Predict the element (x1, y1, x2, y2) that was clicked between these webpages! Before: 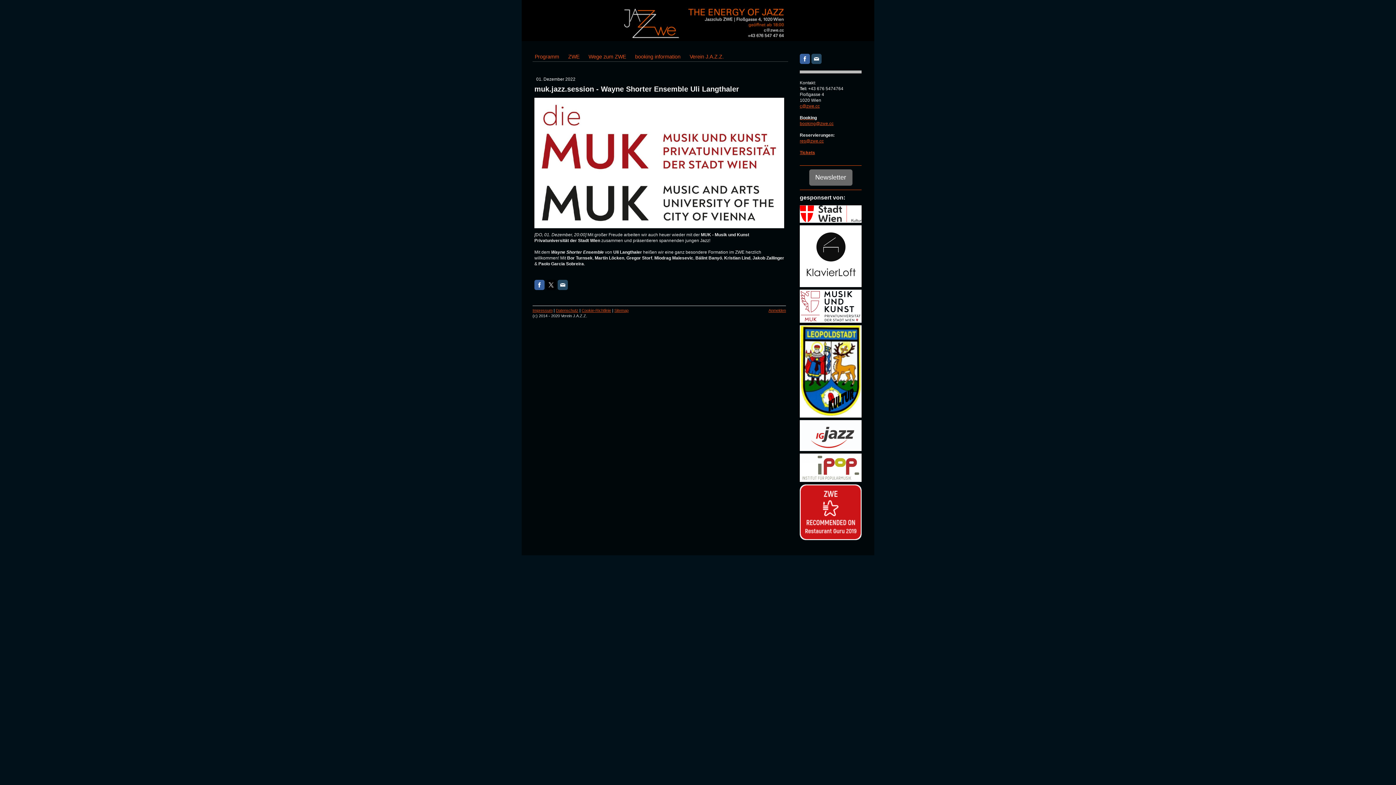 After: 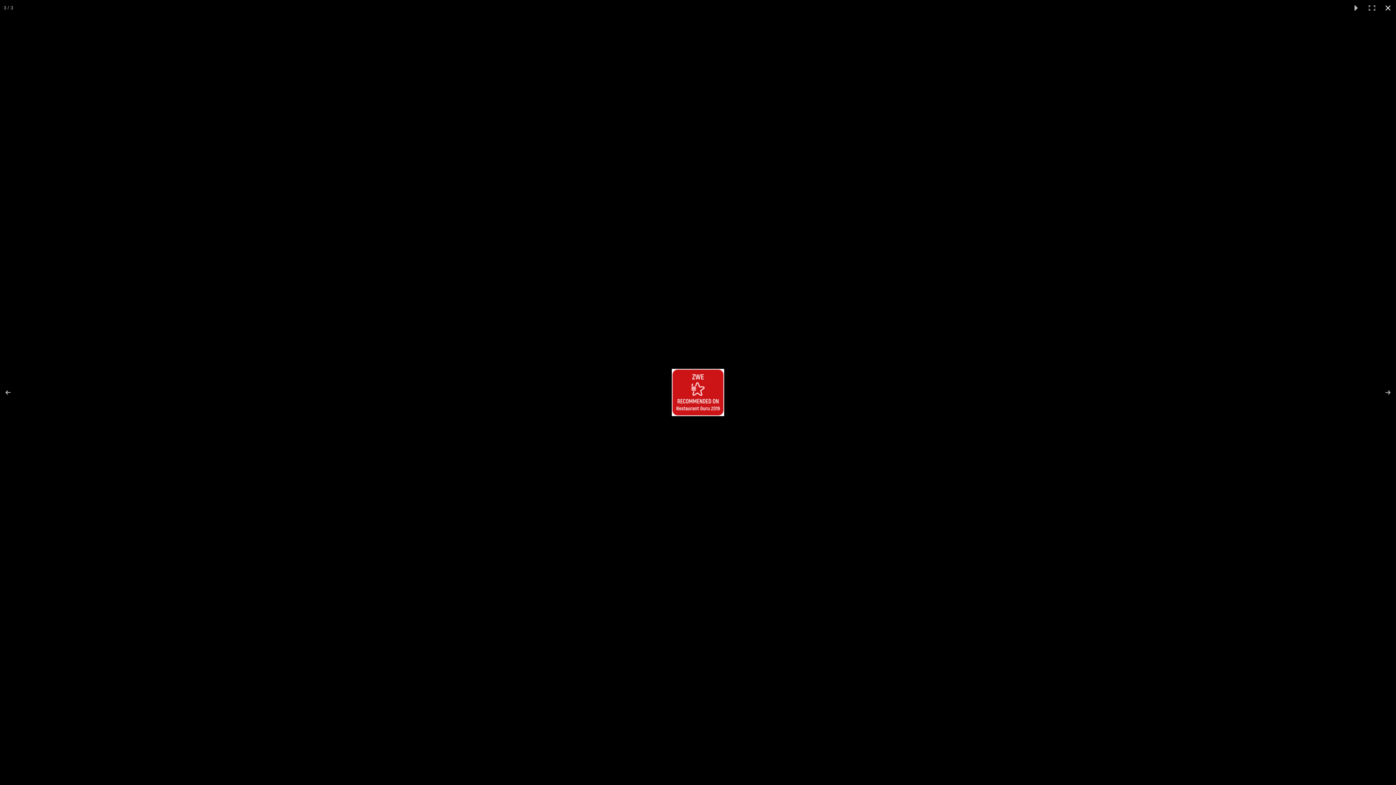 Action: bbox: (800, 484, 861, 540)